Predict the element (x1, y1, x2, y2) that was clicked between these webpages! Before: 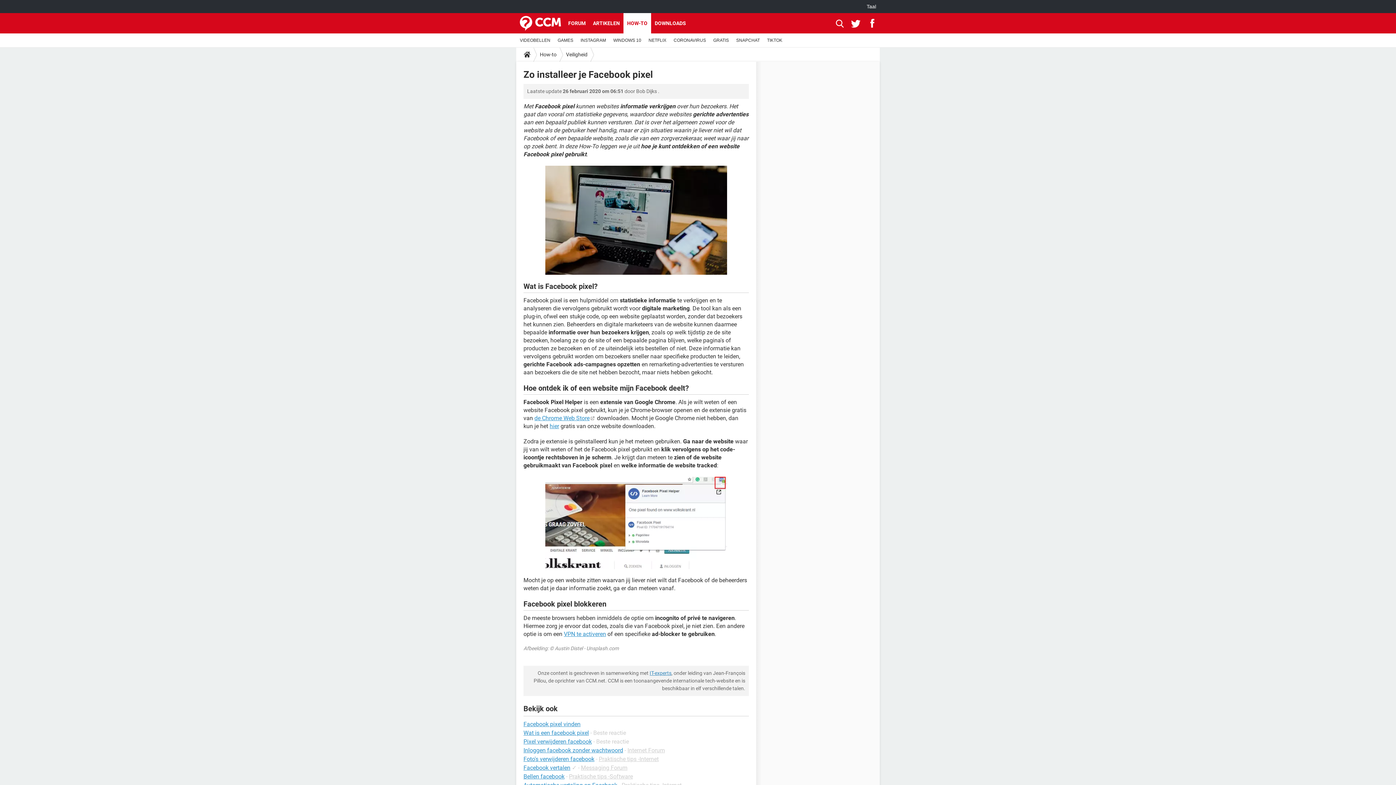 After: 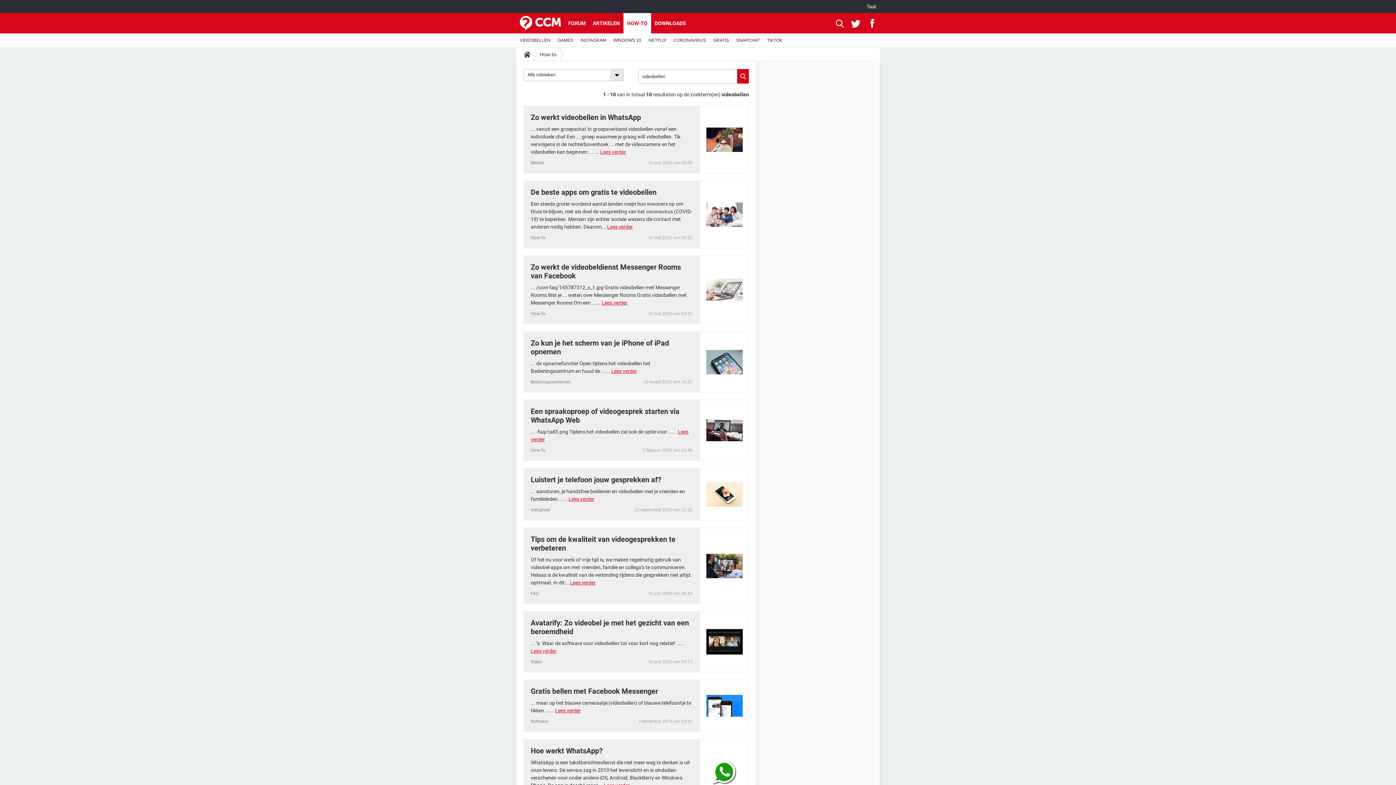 Action: bbox: (516, 33, 554, 47) label: VIDEOBELLEN